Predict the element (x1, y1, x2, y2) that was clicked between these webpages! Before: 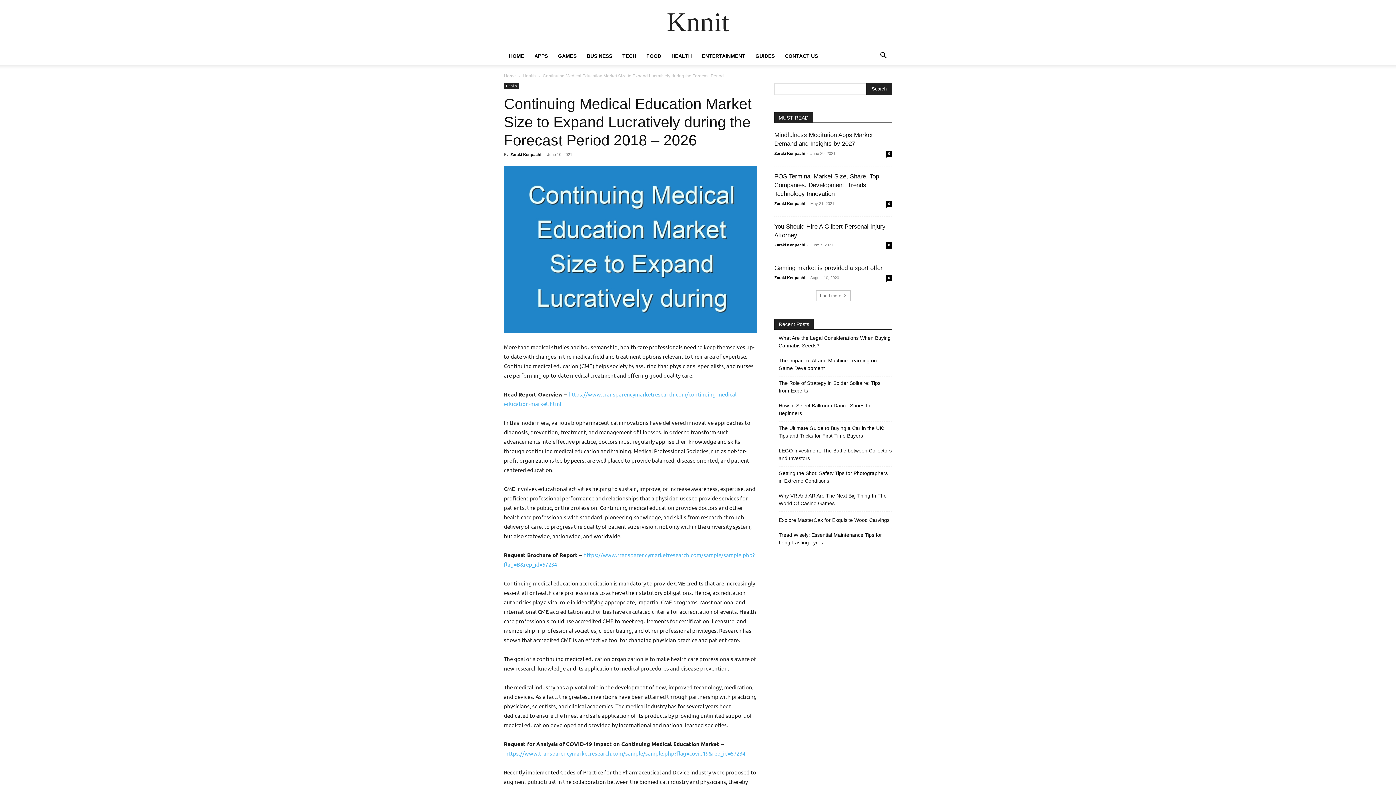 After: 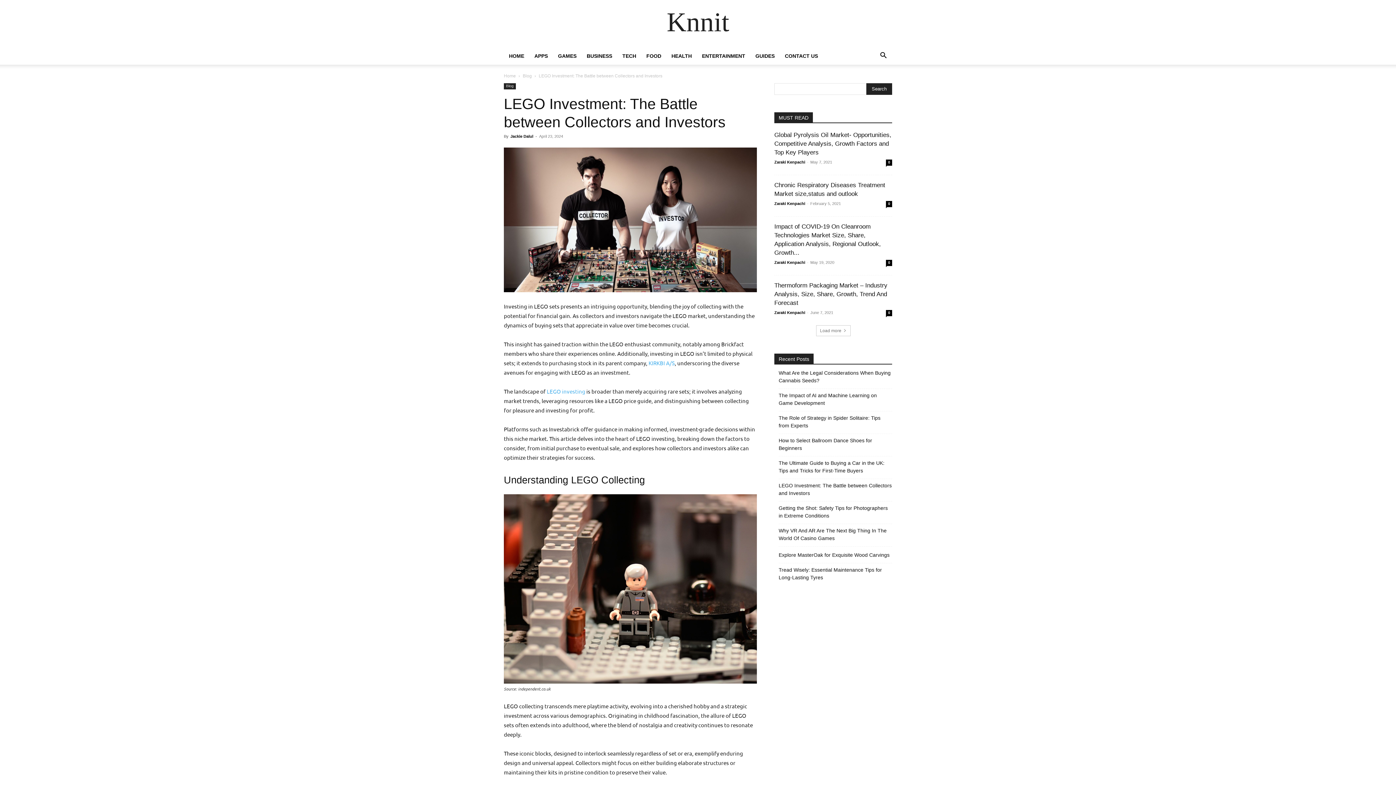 Action: label: LEGO Investment: The Battle between Collectors and Investors bbox: (778, 447, 892, 462)